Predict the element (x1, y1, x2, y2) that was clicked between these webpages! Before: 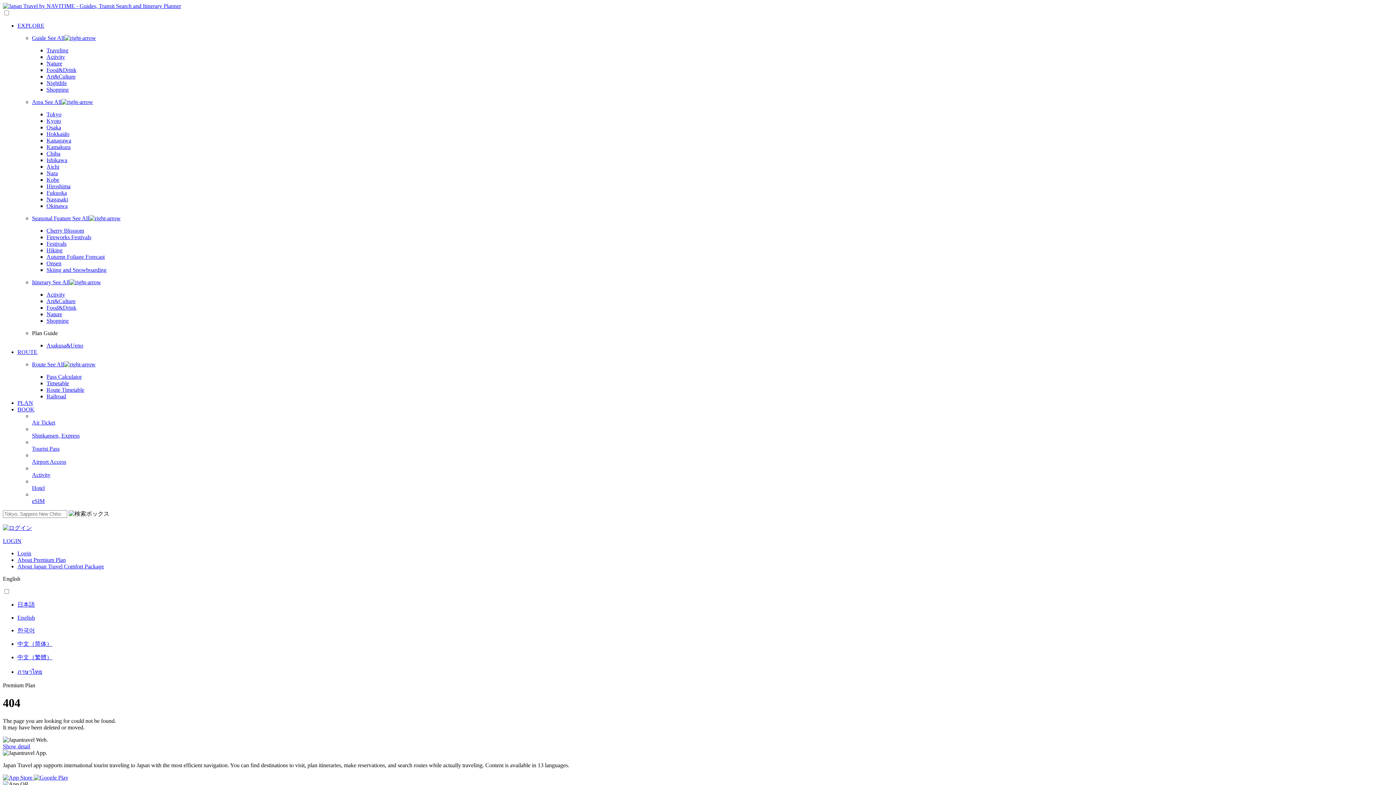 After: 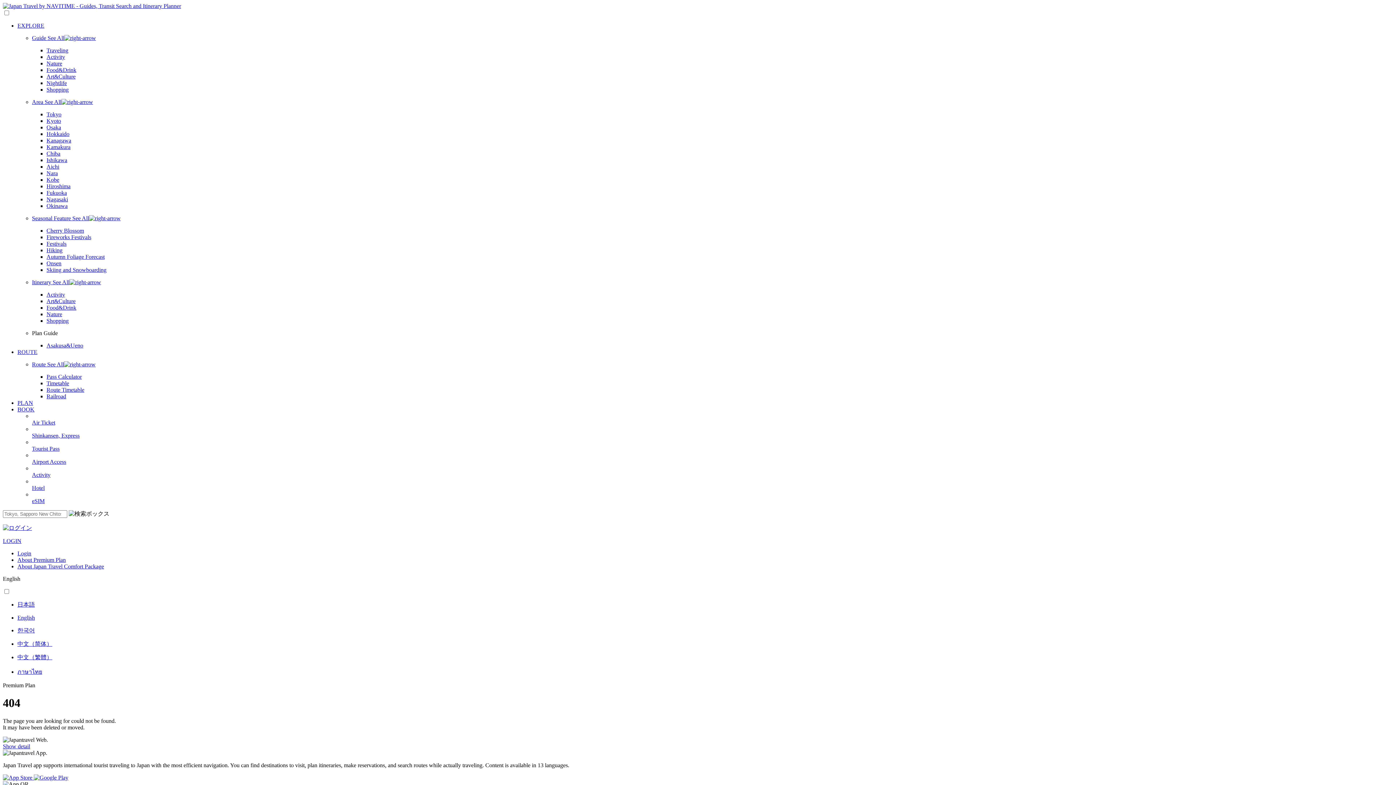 Action: label: Nightlife bbox: (46, 80, 66, 86)